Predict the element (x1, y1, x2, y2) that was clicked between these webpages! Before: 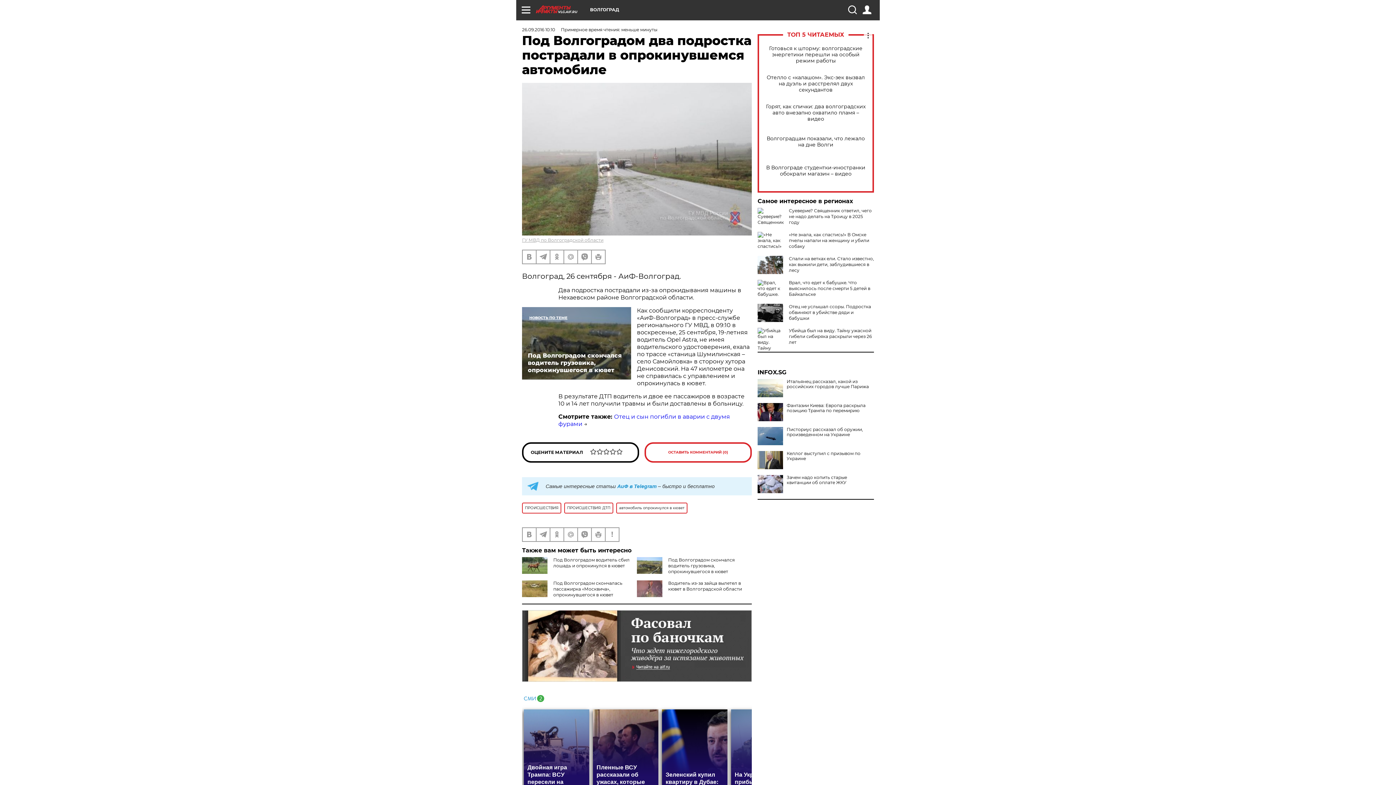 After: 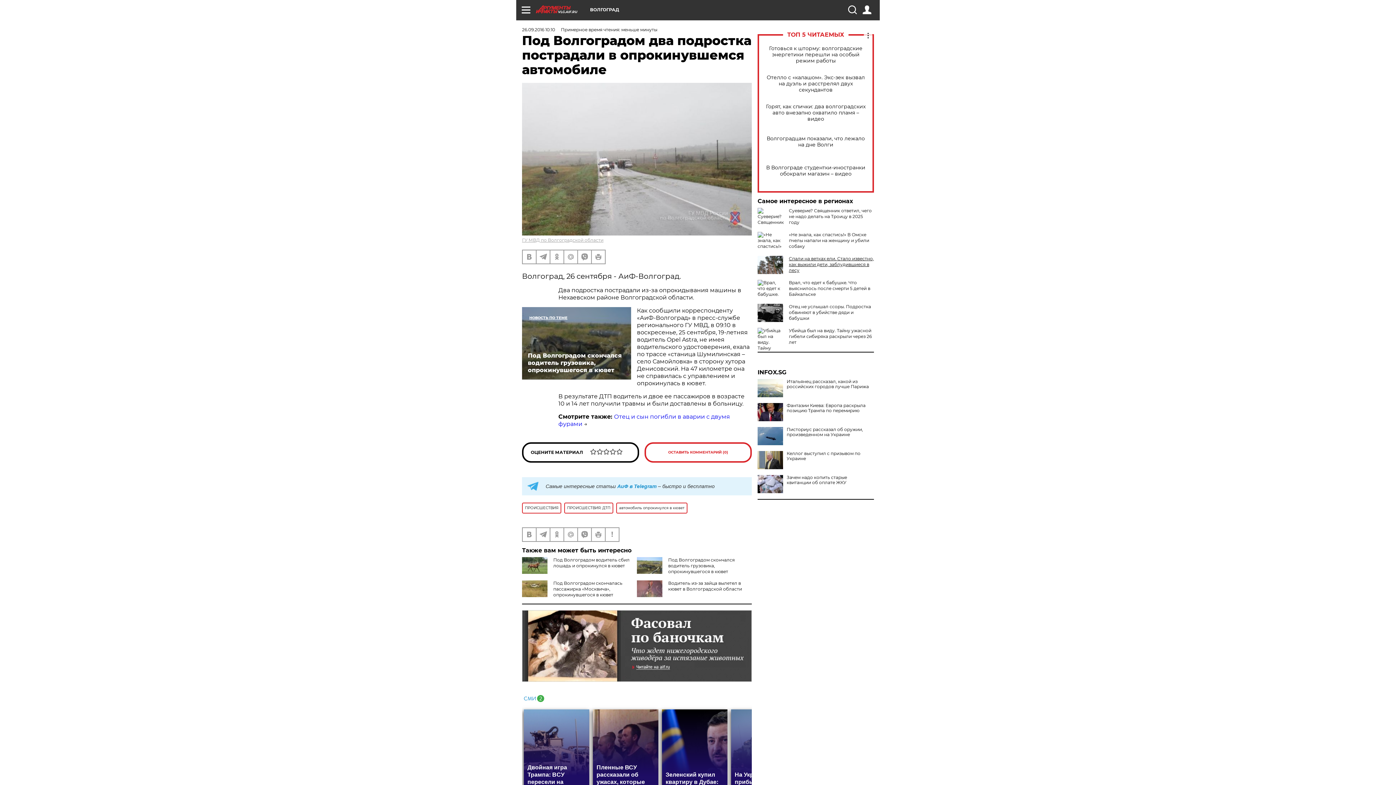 Action: label: Спали на ветках ели. Стало известно, как выжили дети, заблудившиеся в лесу bbox: (789, 256, 874, 273)